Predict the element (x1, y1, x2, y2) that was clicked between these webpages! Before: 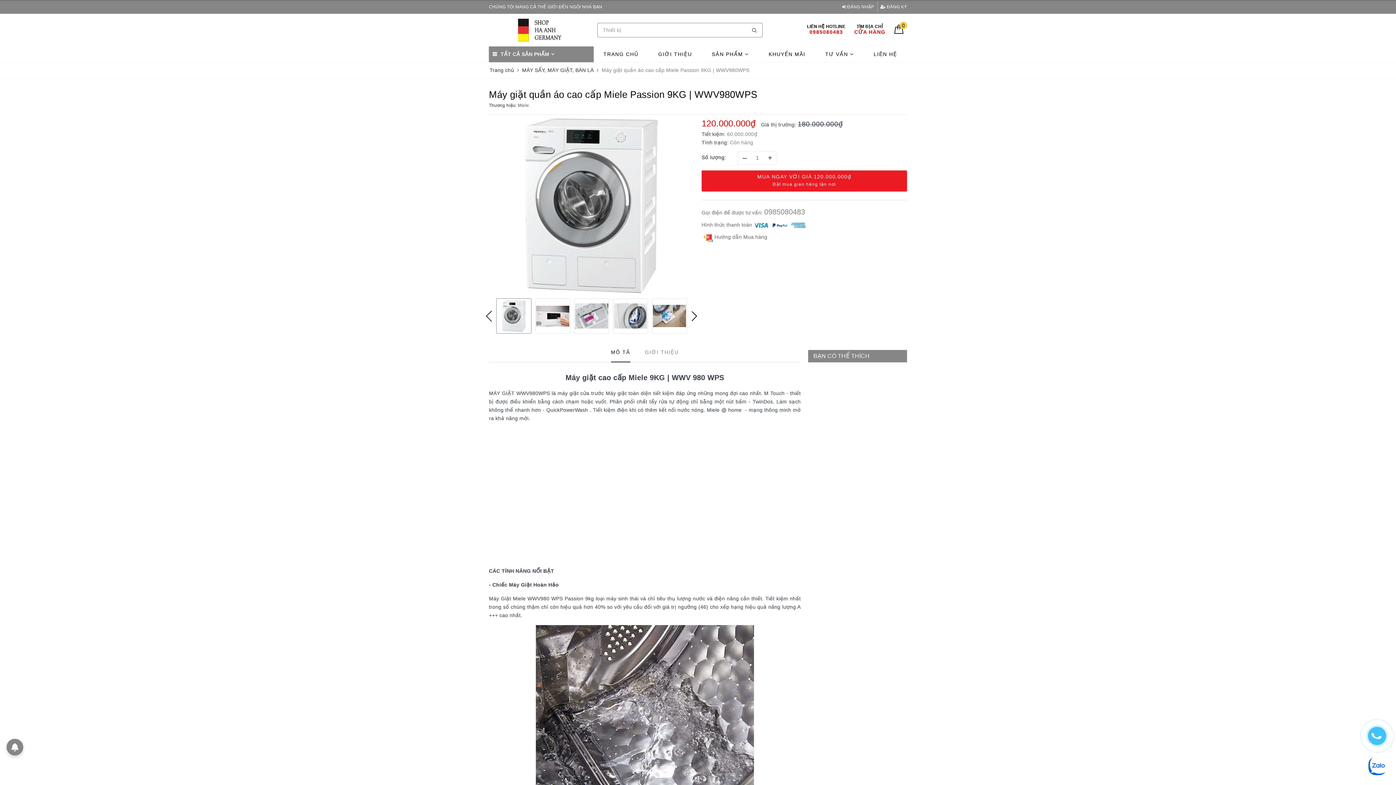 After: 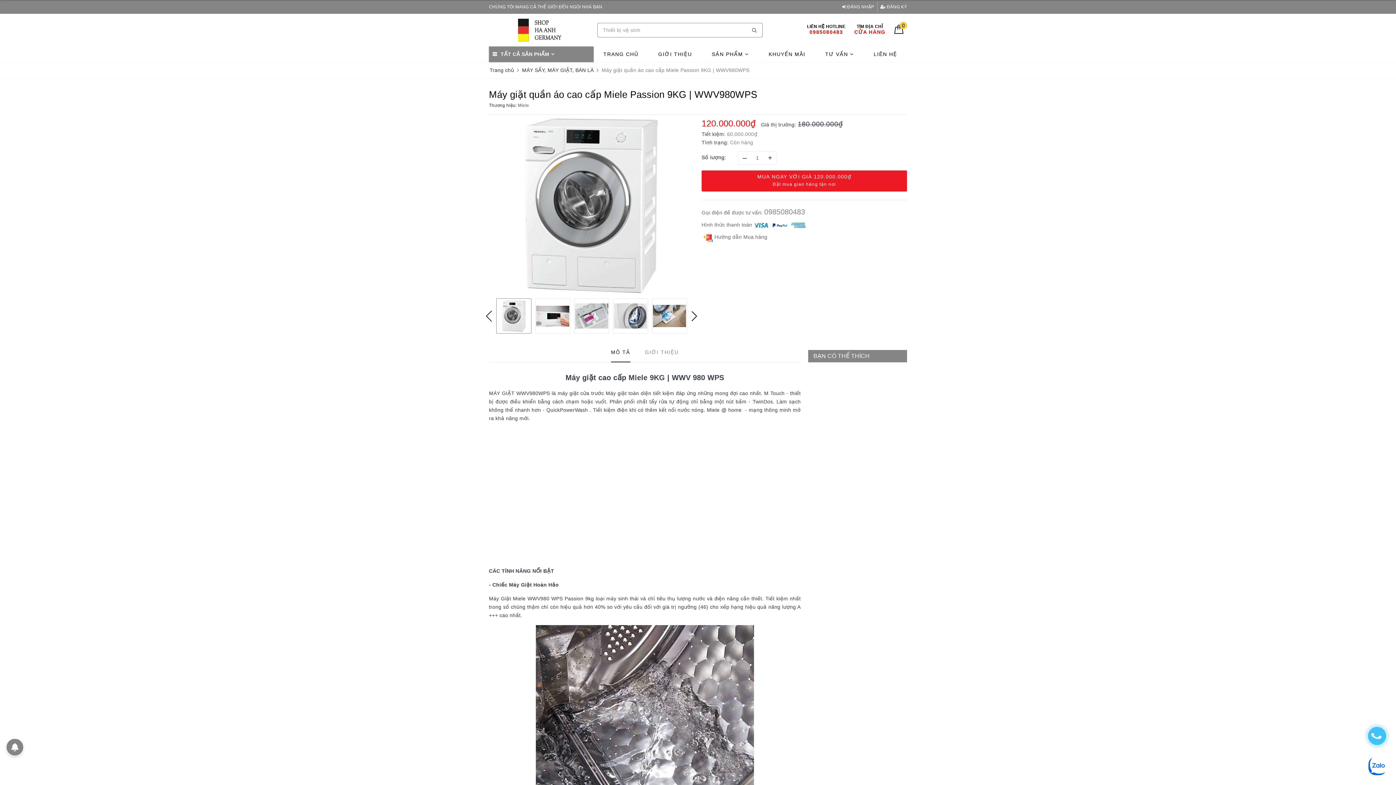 Action: label: Chat bbox: (1363, 758, 1409, 774)